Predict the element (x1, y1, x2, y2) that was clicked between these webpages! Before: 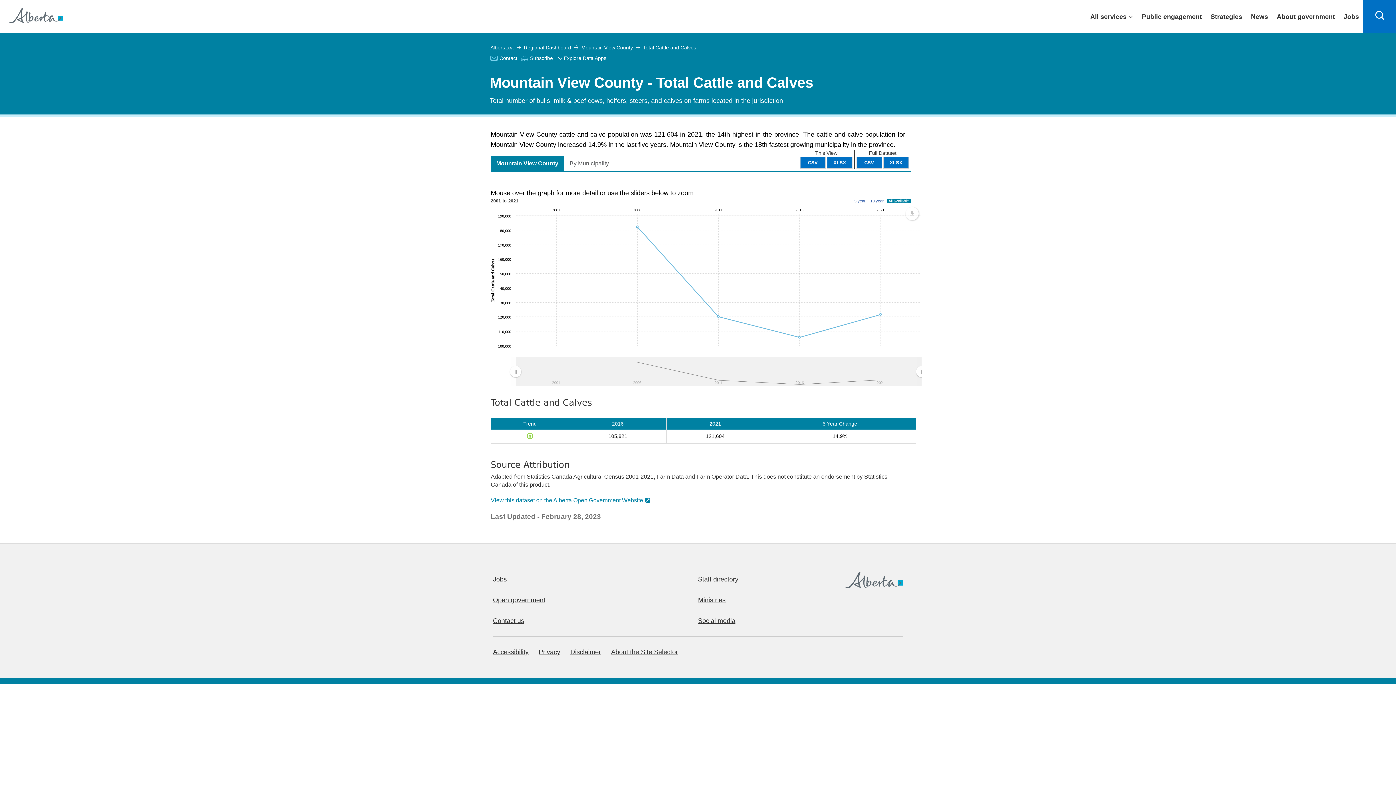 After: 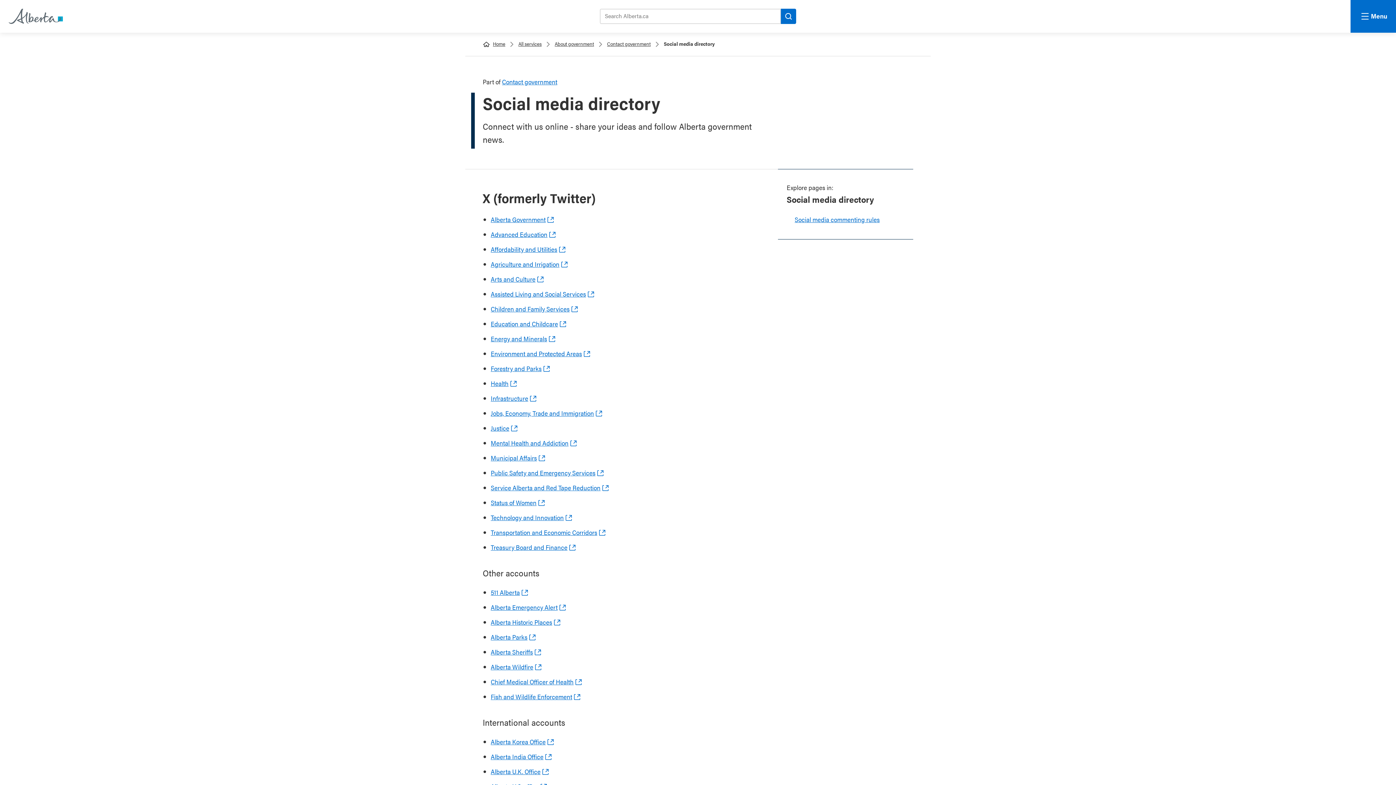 Action: bbox: (698, 617, 735, 624) label: Social media